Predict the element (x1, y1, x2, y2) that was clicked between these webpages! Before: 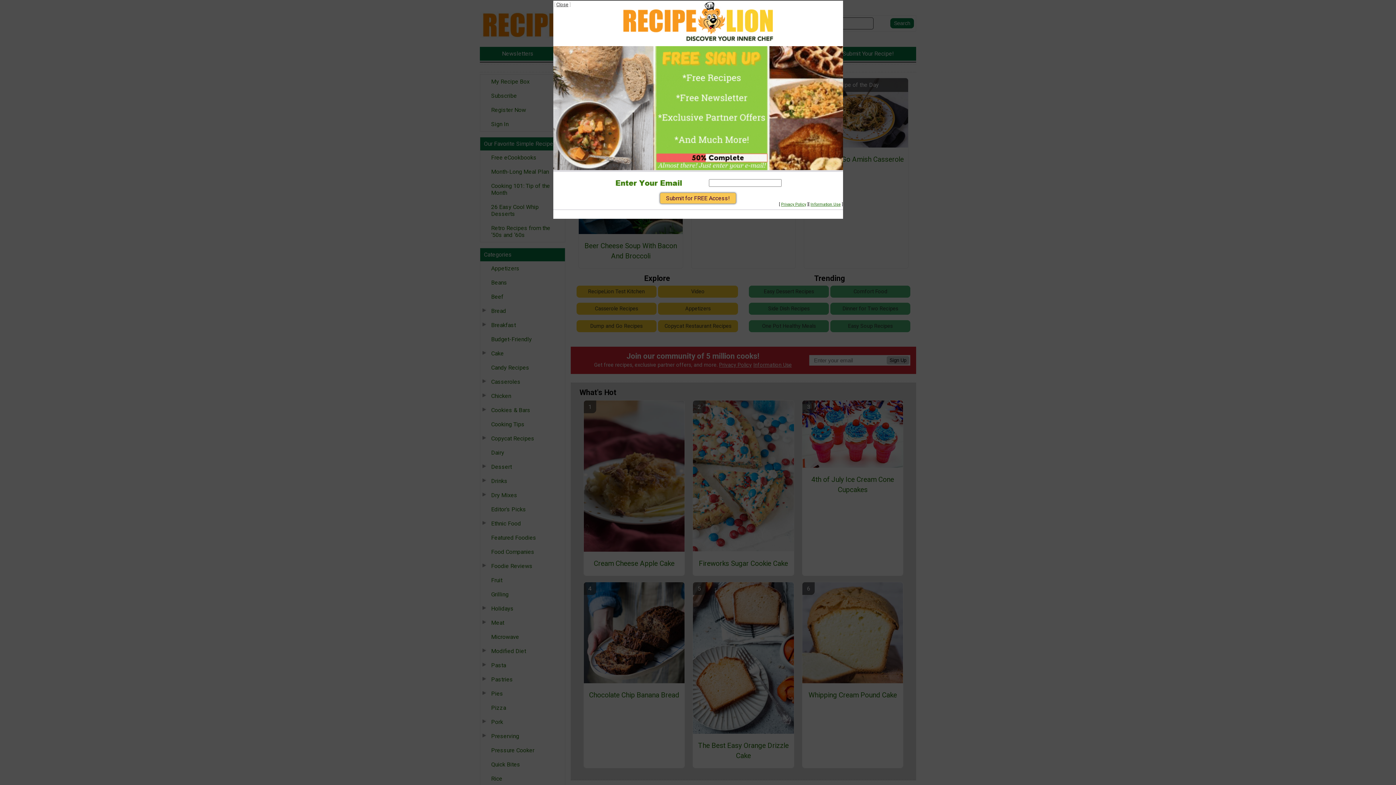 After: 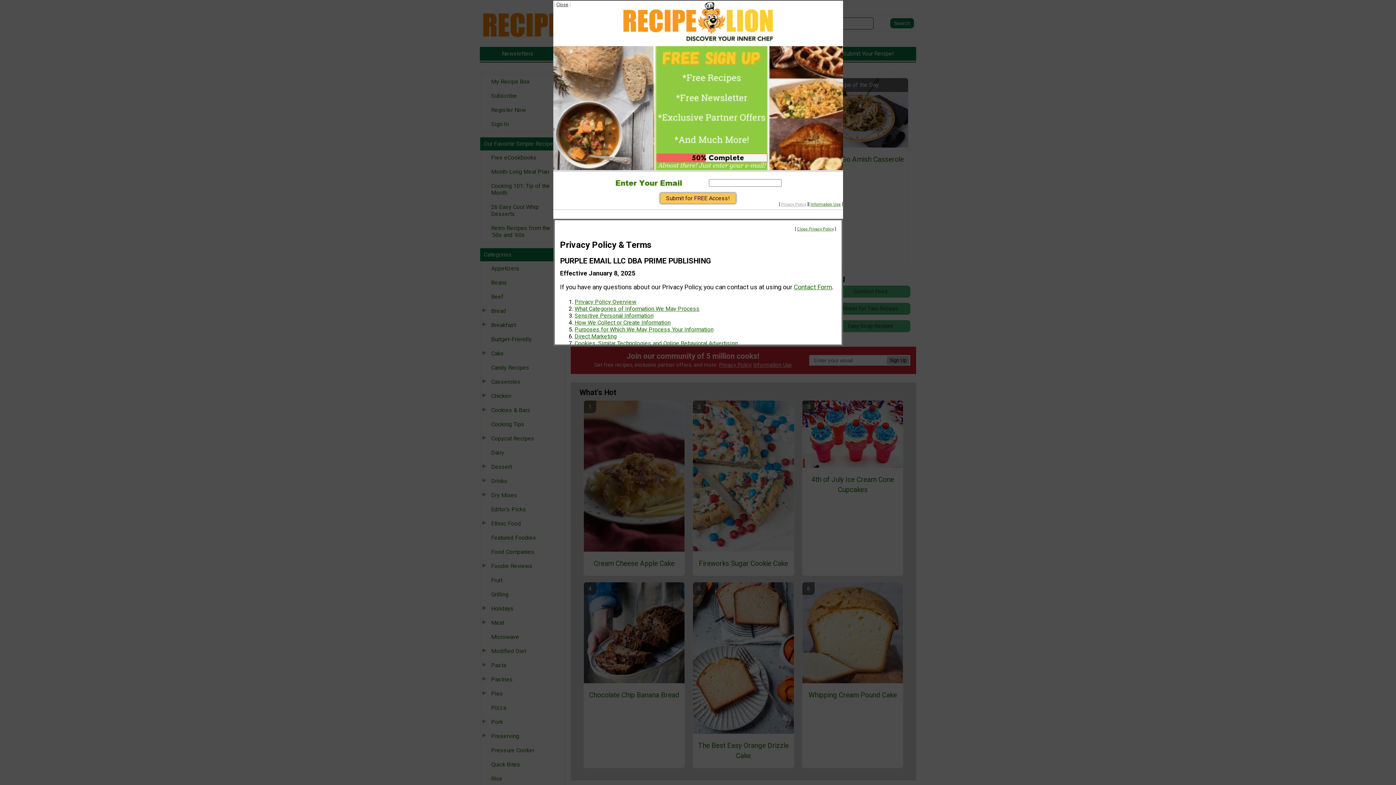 Action: label: Privacy Policy bbox: (781, 202, 806, 206)